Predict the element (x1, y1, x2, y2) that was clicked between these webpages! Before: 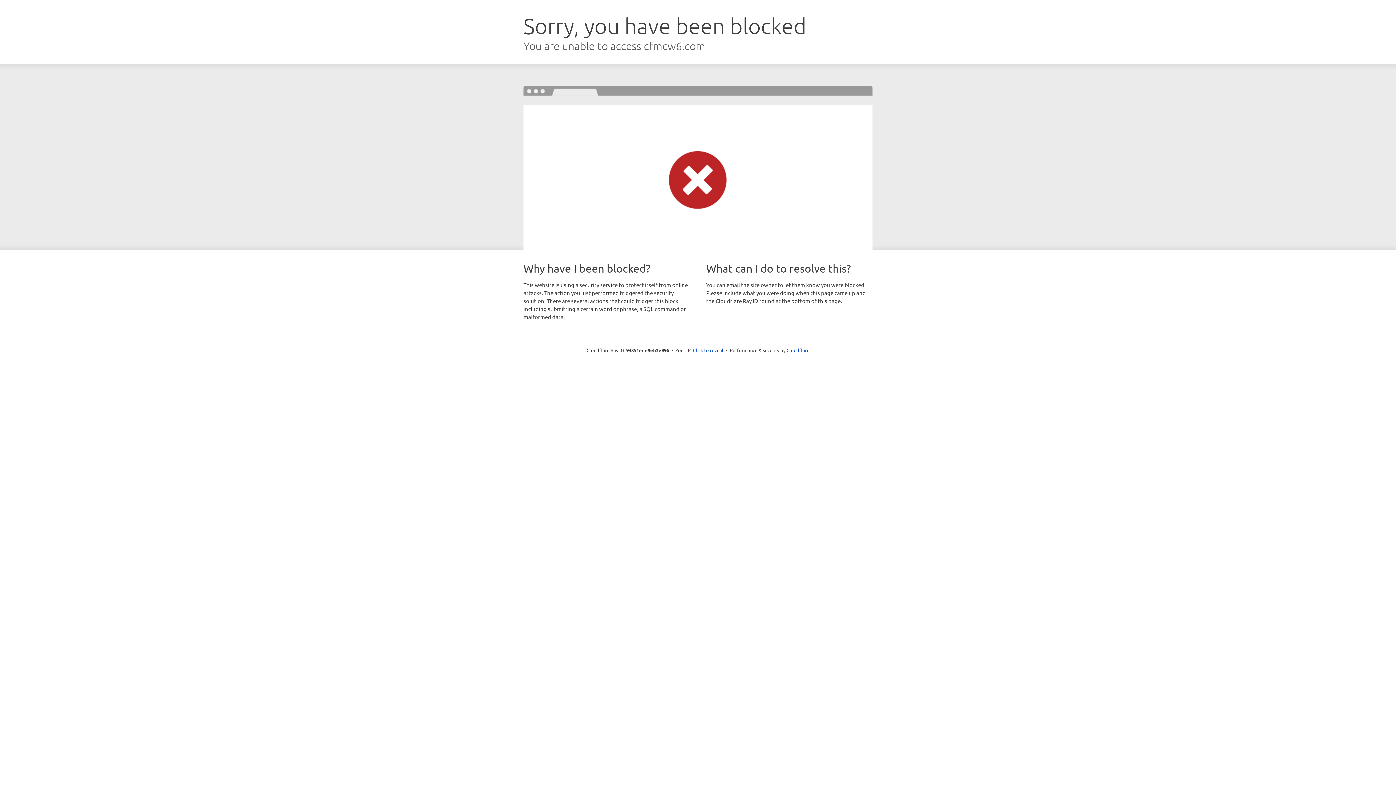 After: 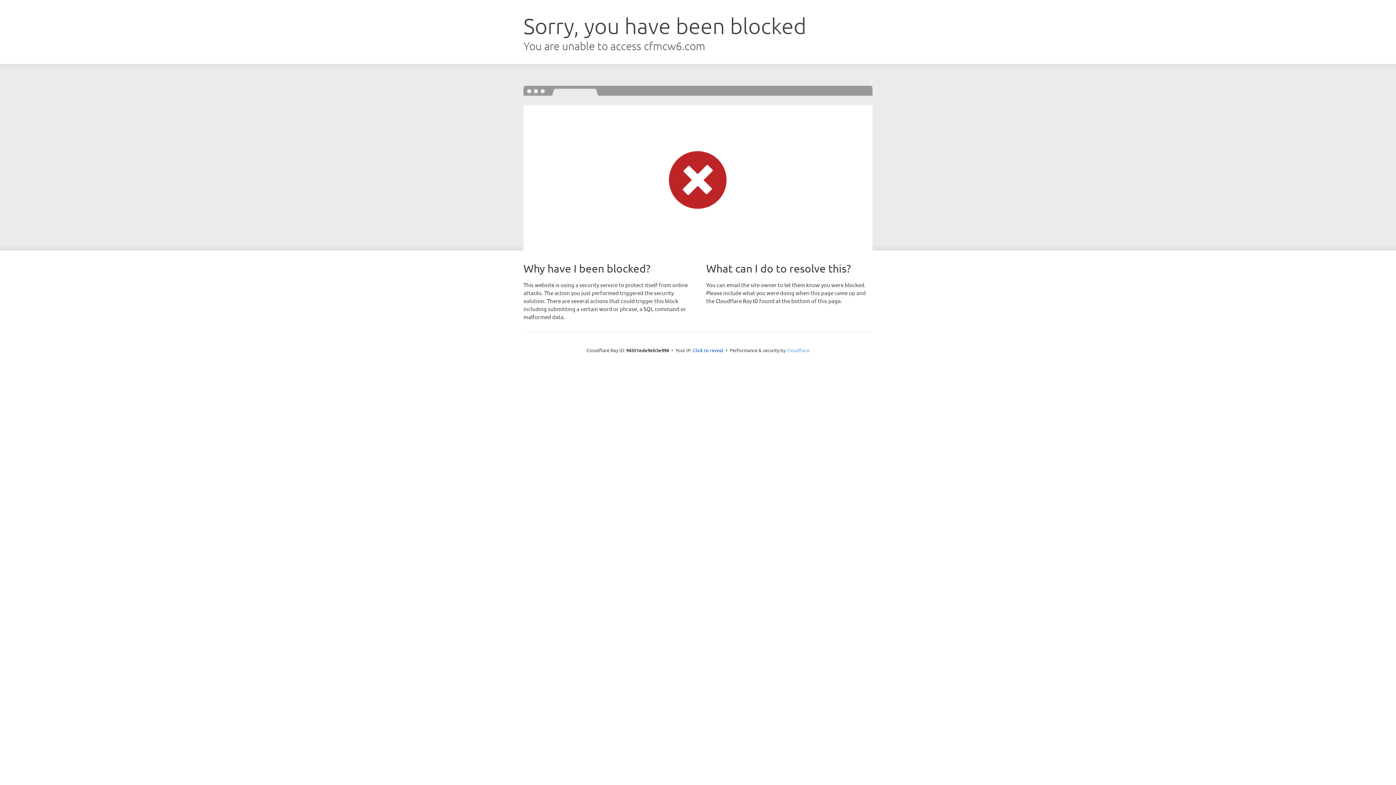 Action: label: Cloudflare bbox: (786, 347, 809, 353)